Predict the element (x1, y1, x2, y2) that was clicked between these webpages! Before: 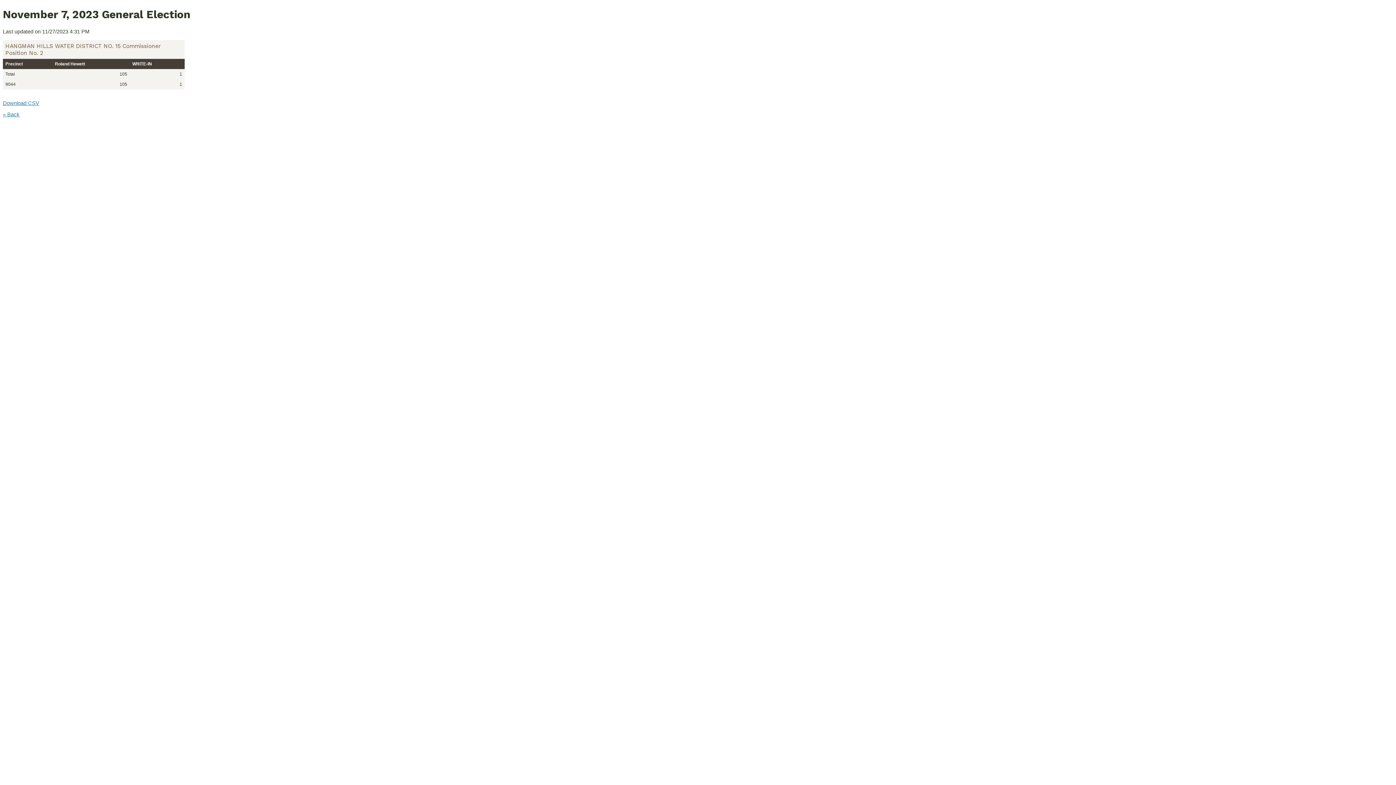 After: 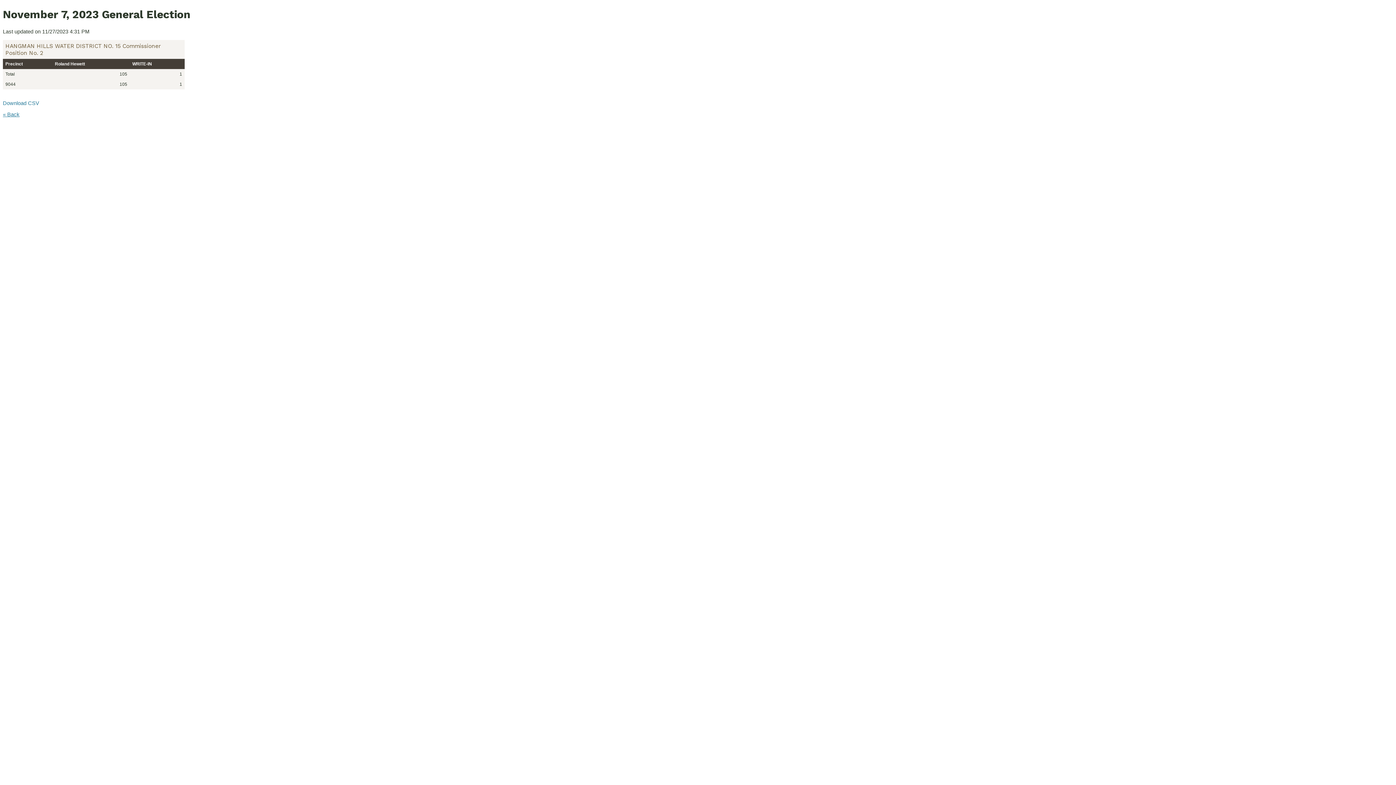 Action: bbox: (2, 100, 39, 106) label: Download CSV